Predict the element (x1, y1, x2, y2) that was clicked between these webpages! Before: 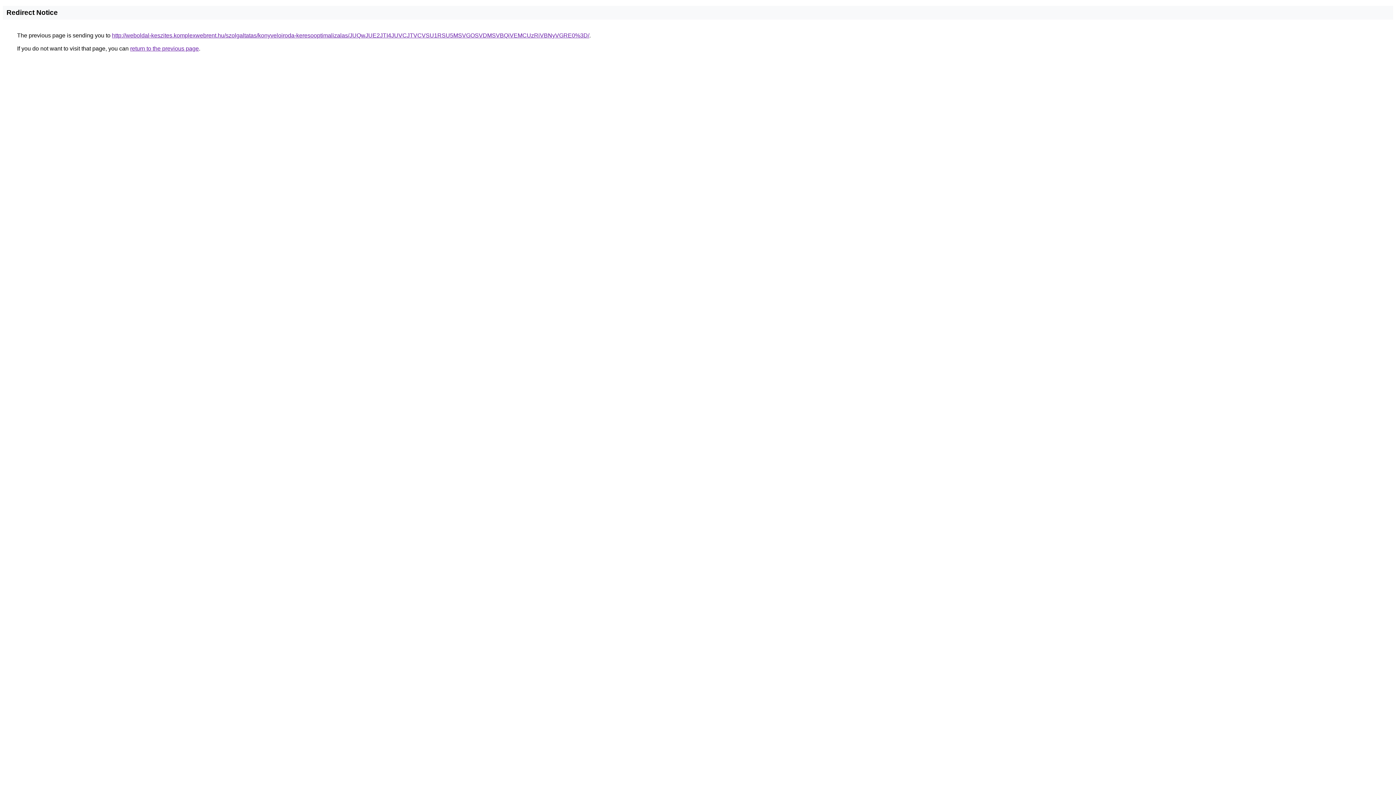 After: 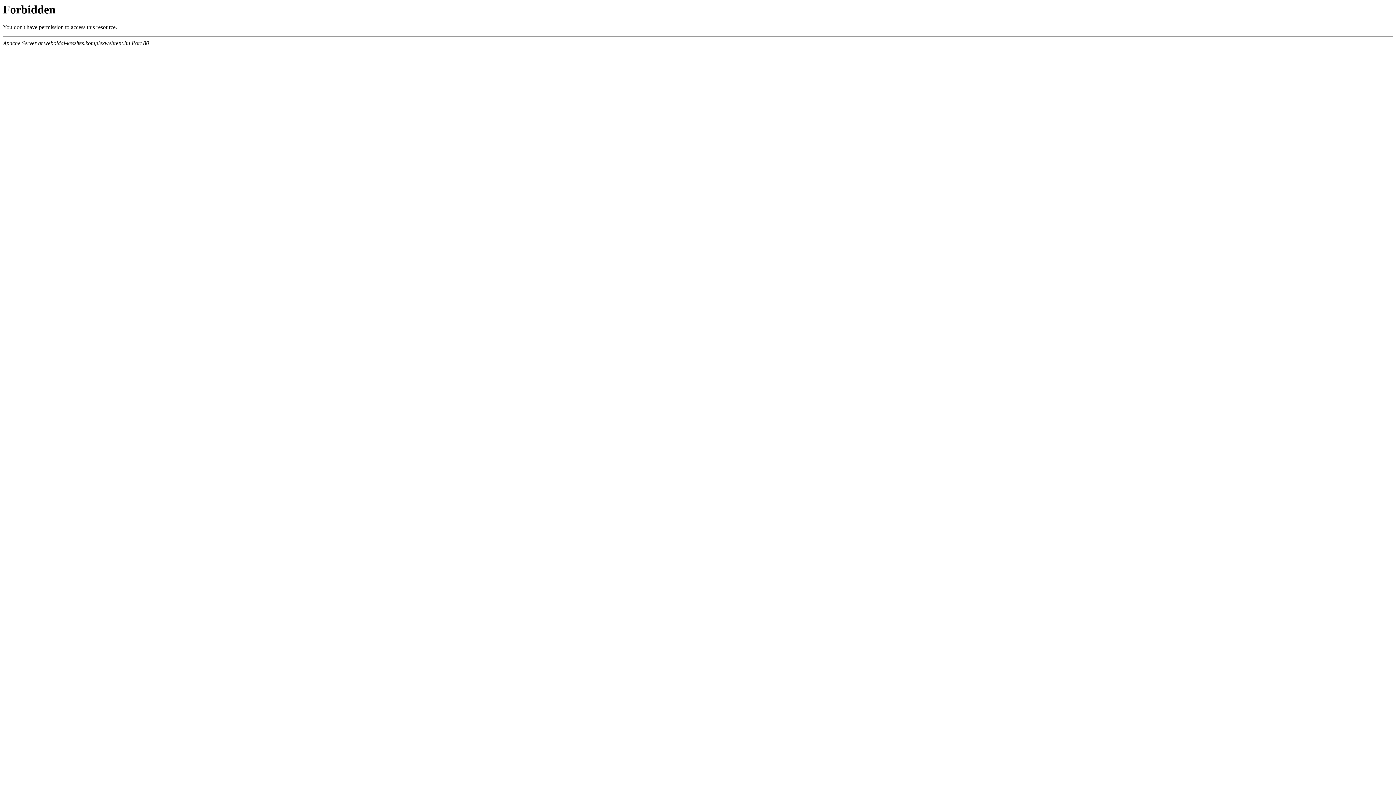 Action: label: http://weboldal-keszites.komplexwebrent.hu/szolgaltatas/konyveloiroda-keresooptimalizalas/JUQwJUE2JTI4JUVCJTVCVSU1RSU5MSVGOSVDMSVBQiVEMCUzRiVBNyVGRE0%3D/ bbox: (112, 32, 589, 38)